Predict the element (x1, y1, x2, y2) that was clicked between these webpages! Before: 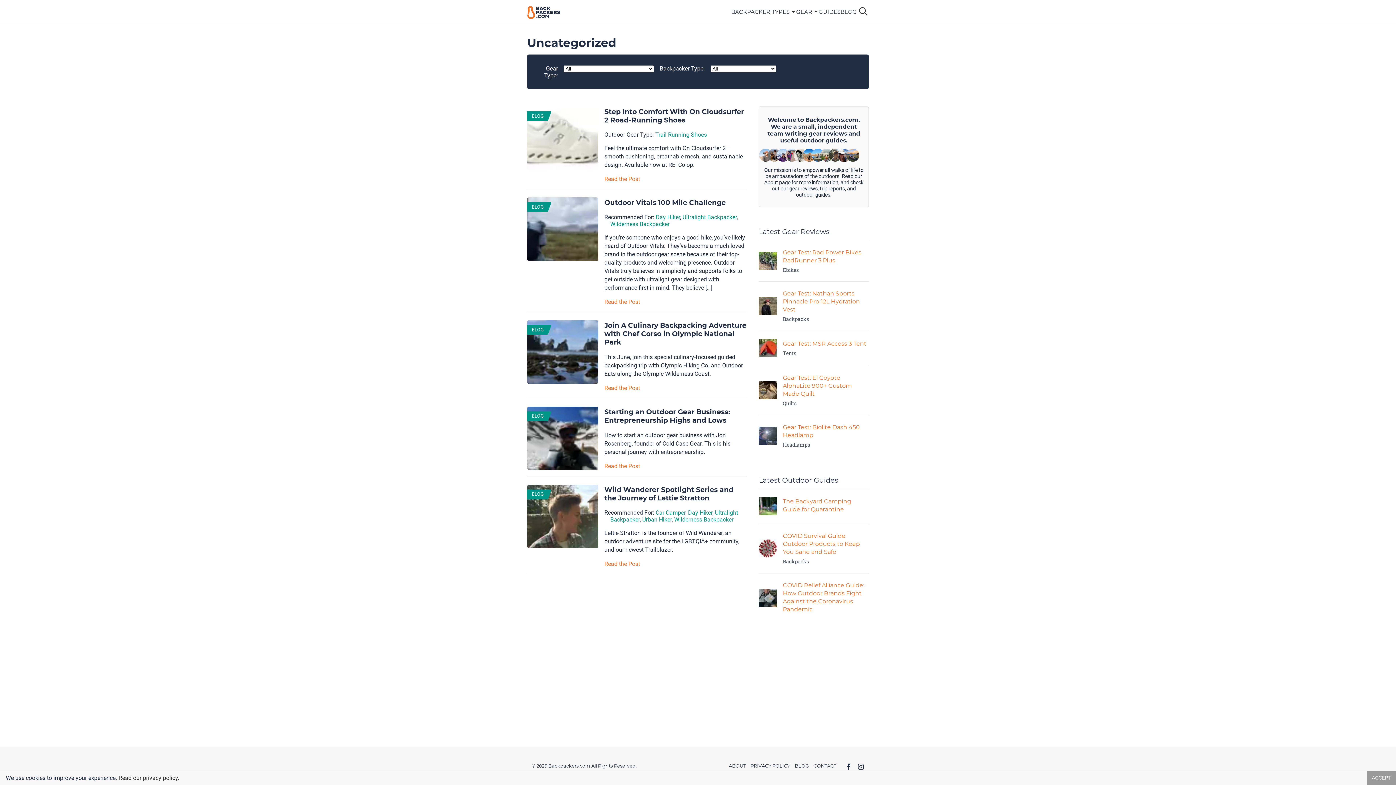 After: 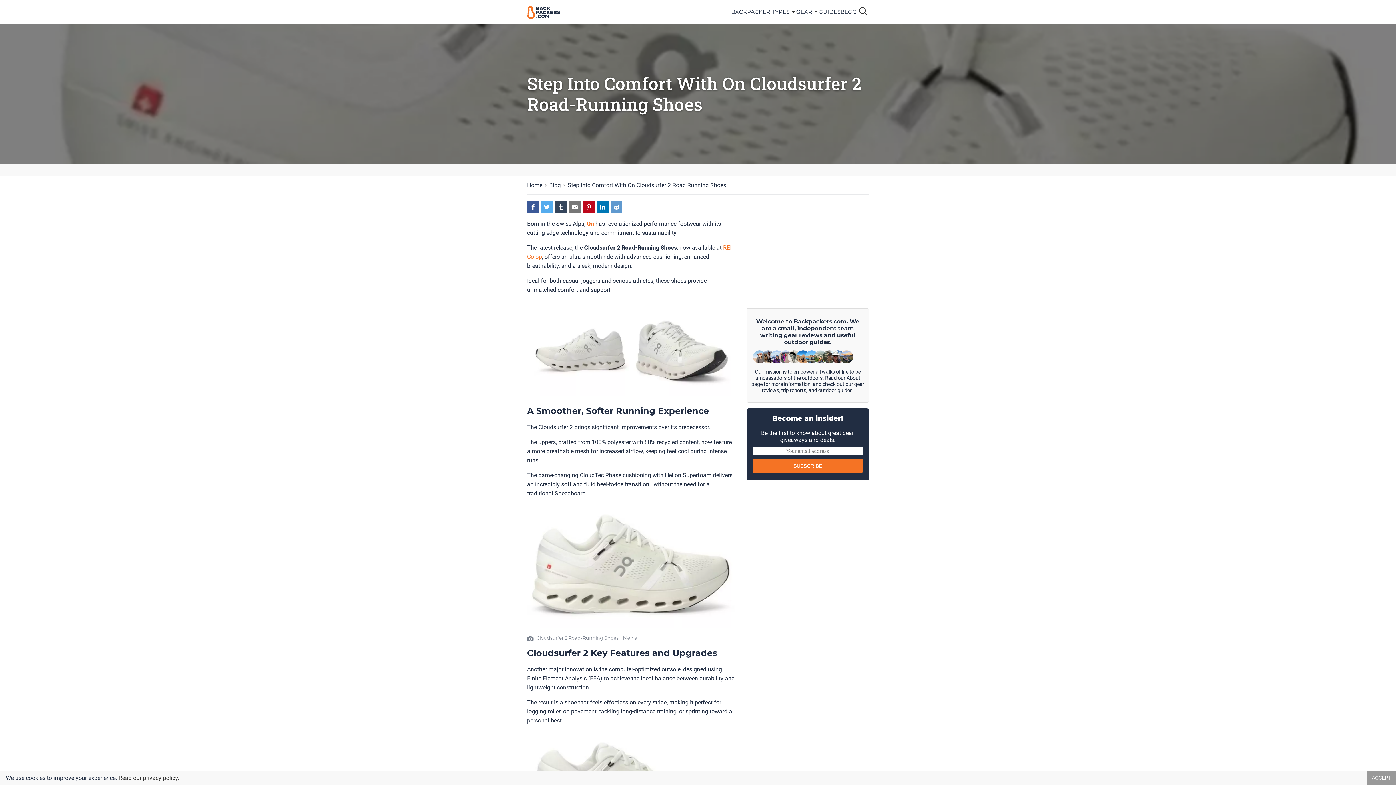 Action: label: Read the Post bbox: (604, 175, 640, 182)